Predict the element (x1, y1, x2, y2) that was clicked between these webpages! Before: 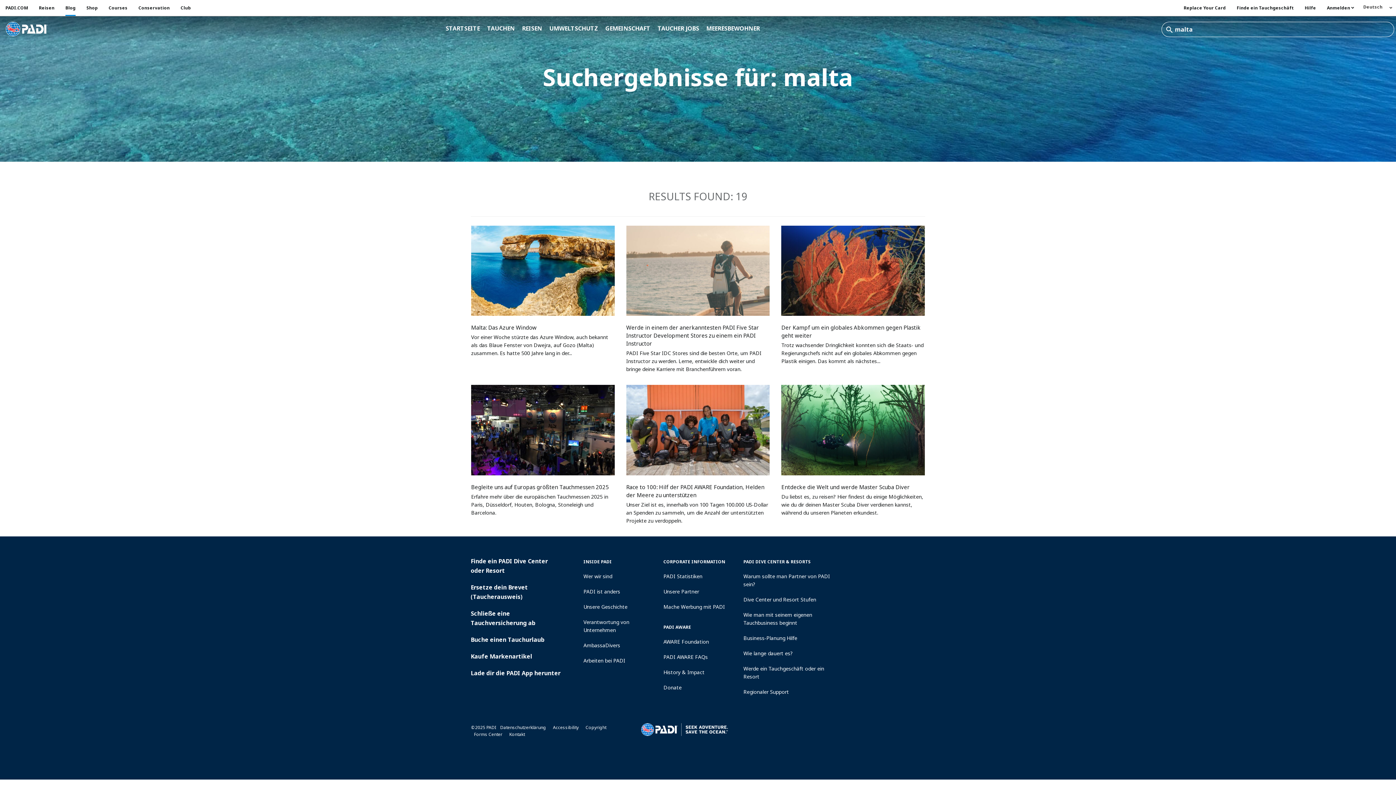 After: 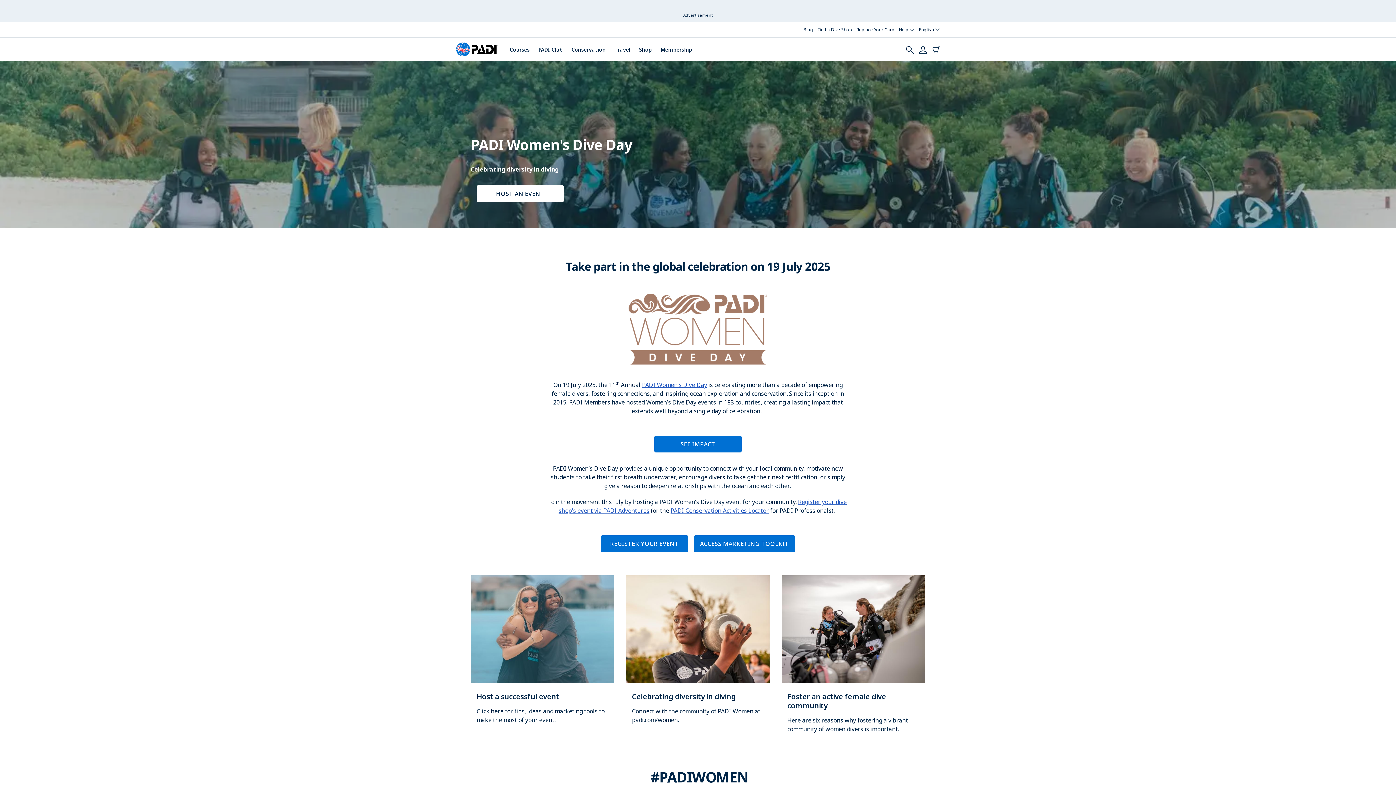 Action: bbox: (1327, 0, 1354, 16) label: Anmelden 